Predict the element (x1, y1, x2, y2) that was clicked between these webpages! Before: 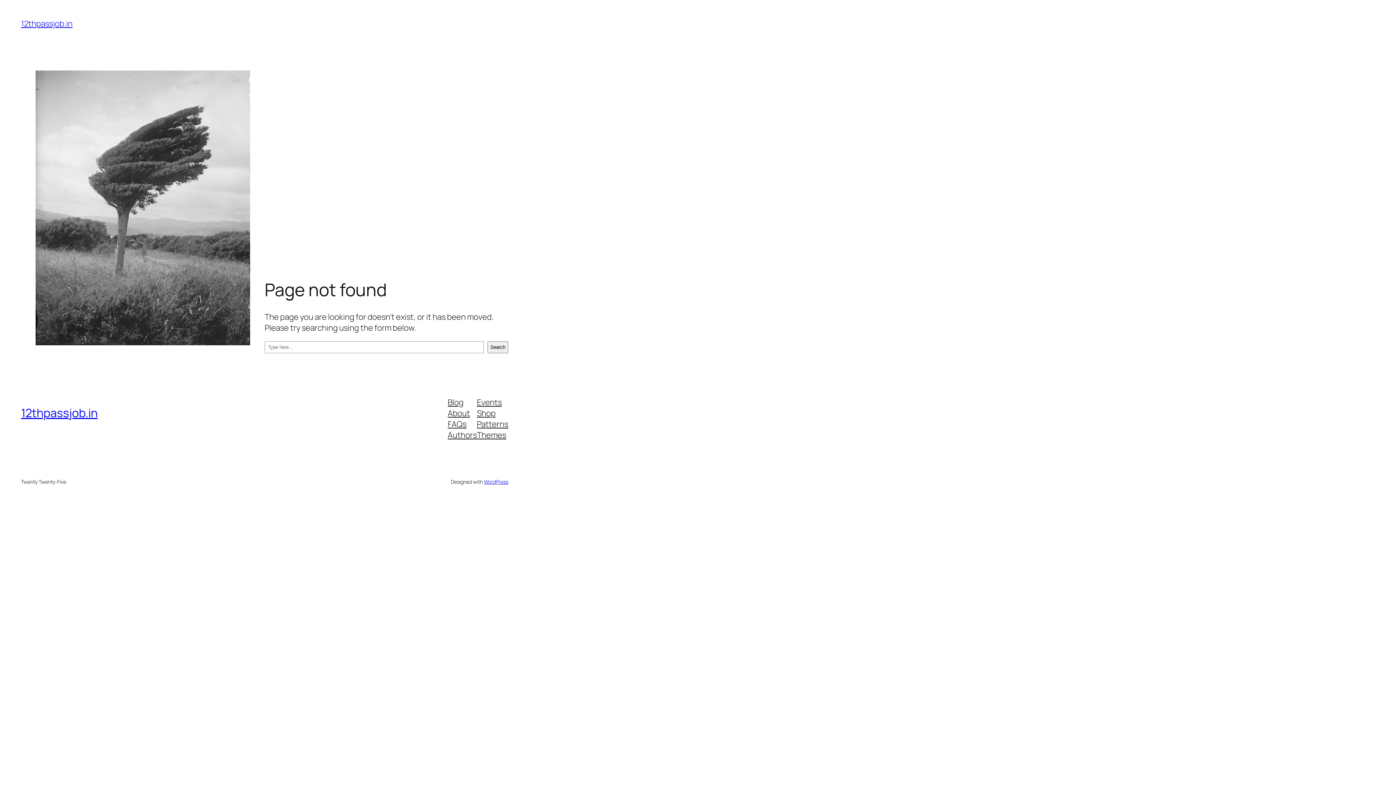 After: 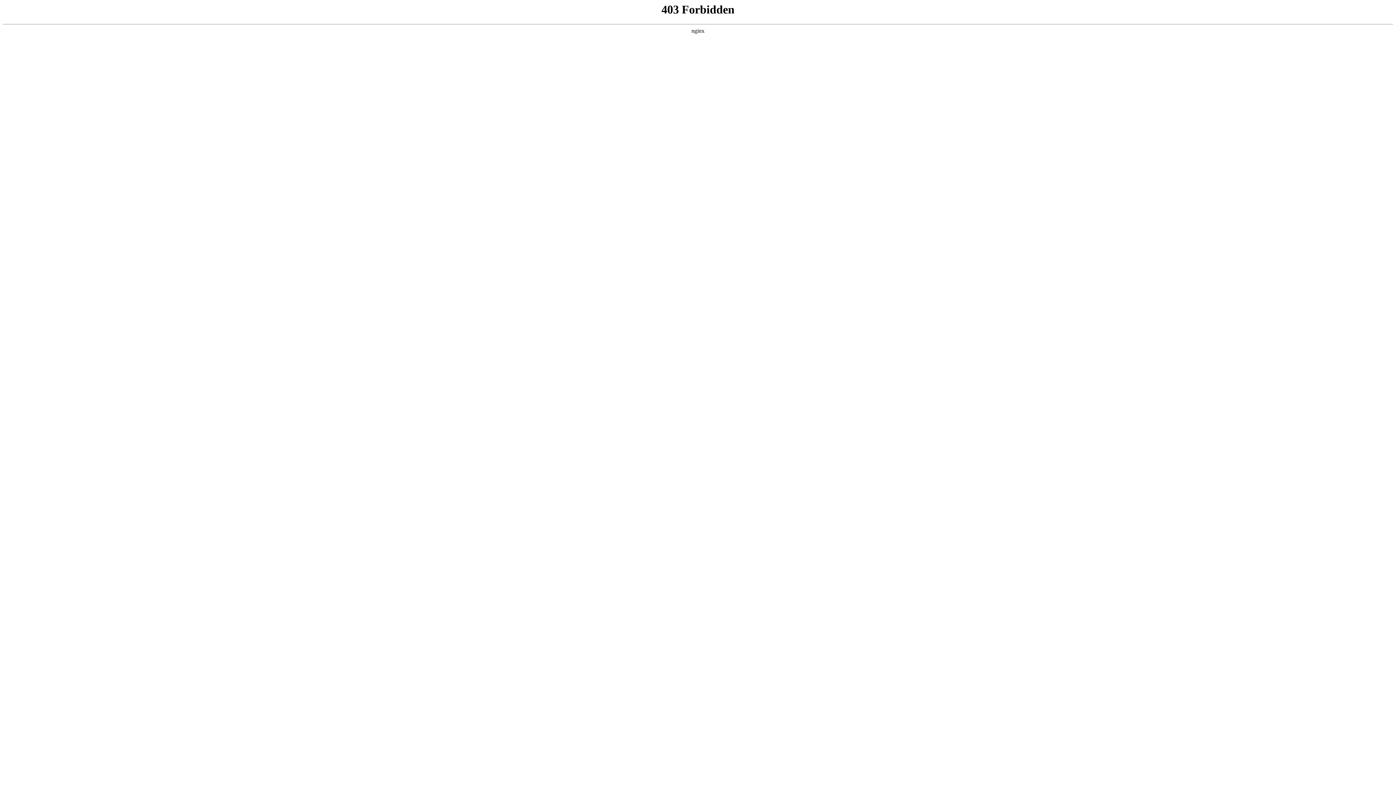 Action: label: WordPress bbox: (483, 478, 508, 485)